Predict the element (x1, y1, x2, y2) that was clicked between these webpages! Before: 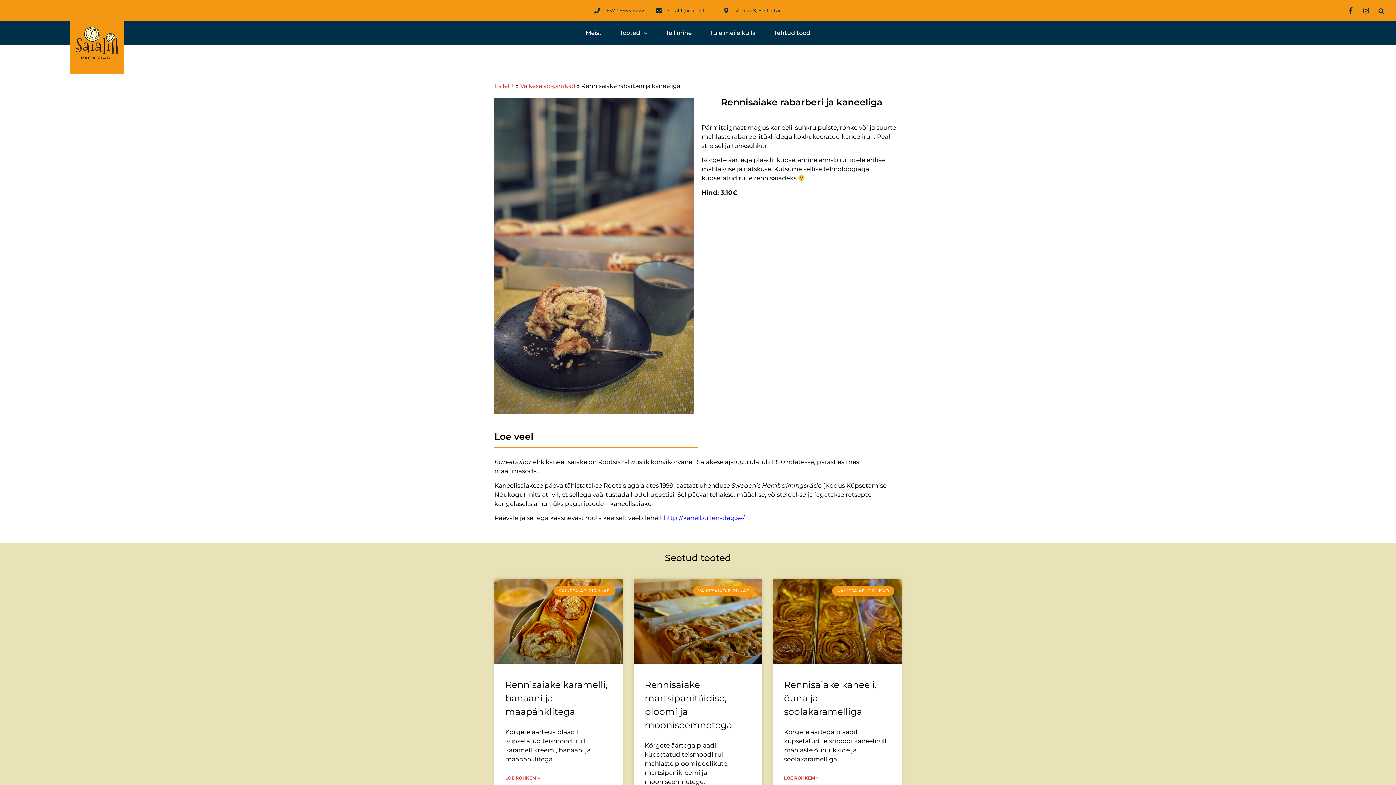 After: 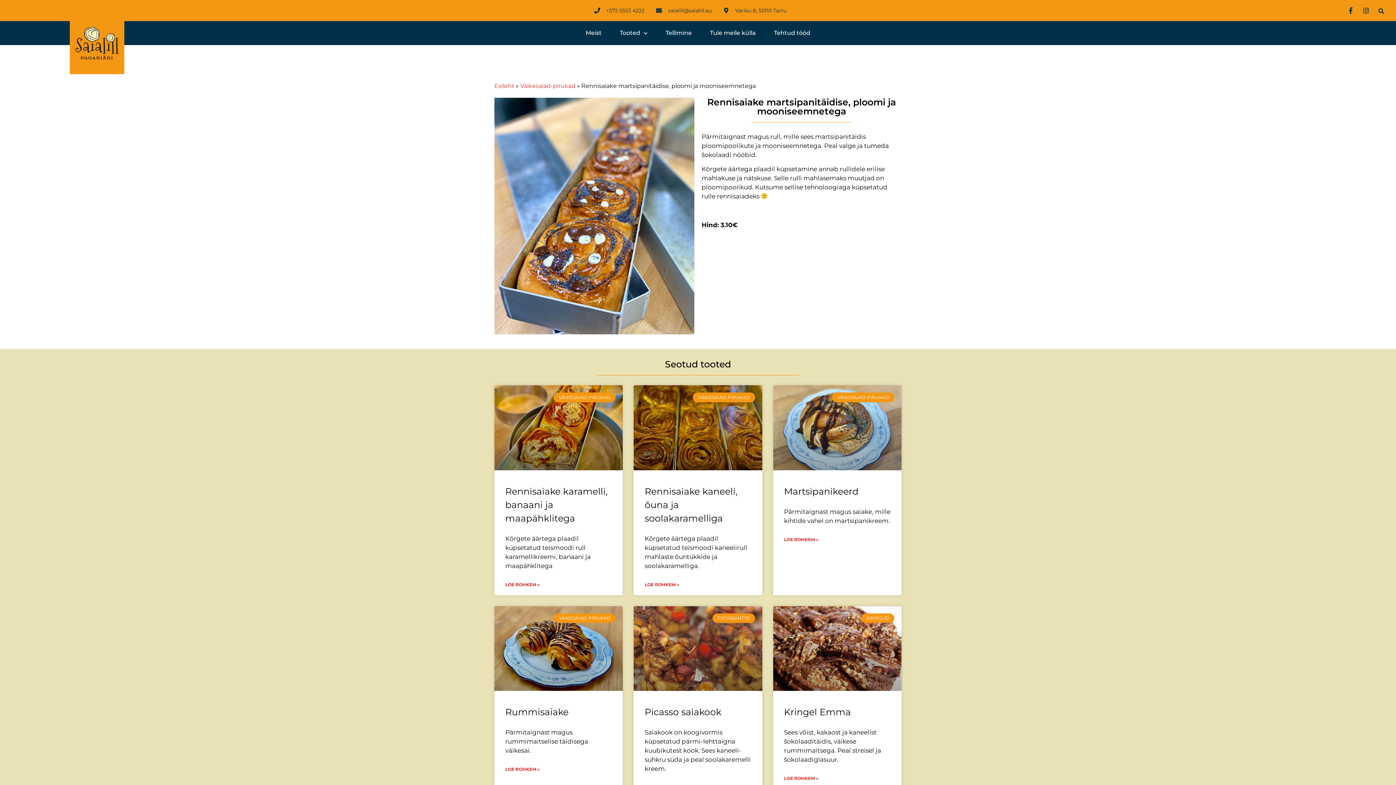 Action: bbox: (633, 579, 762, 663)